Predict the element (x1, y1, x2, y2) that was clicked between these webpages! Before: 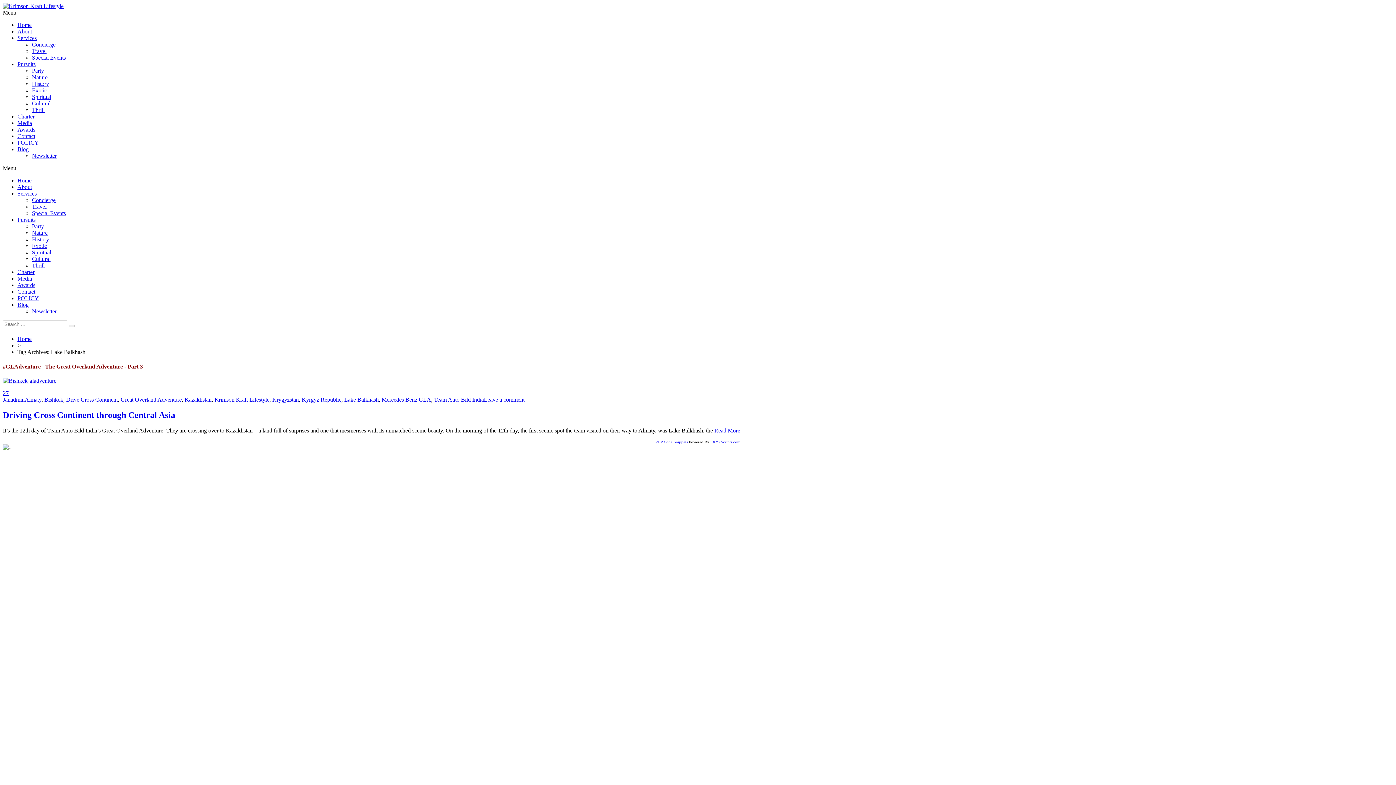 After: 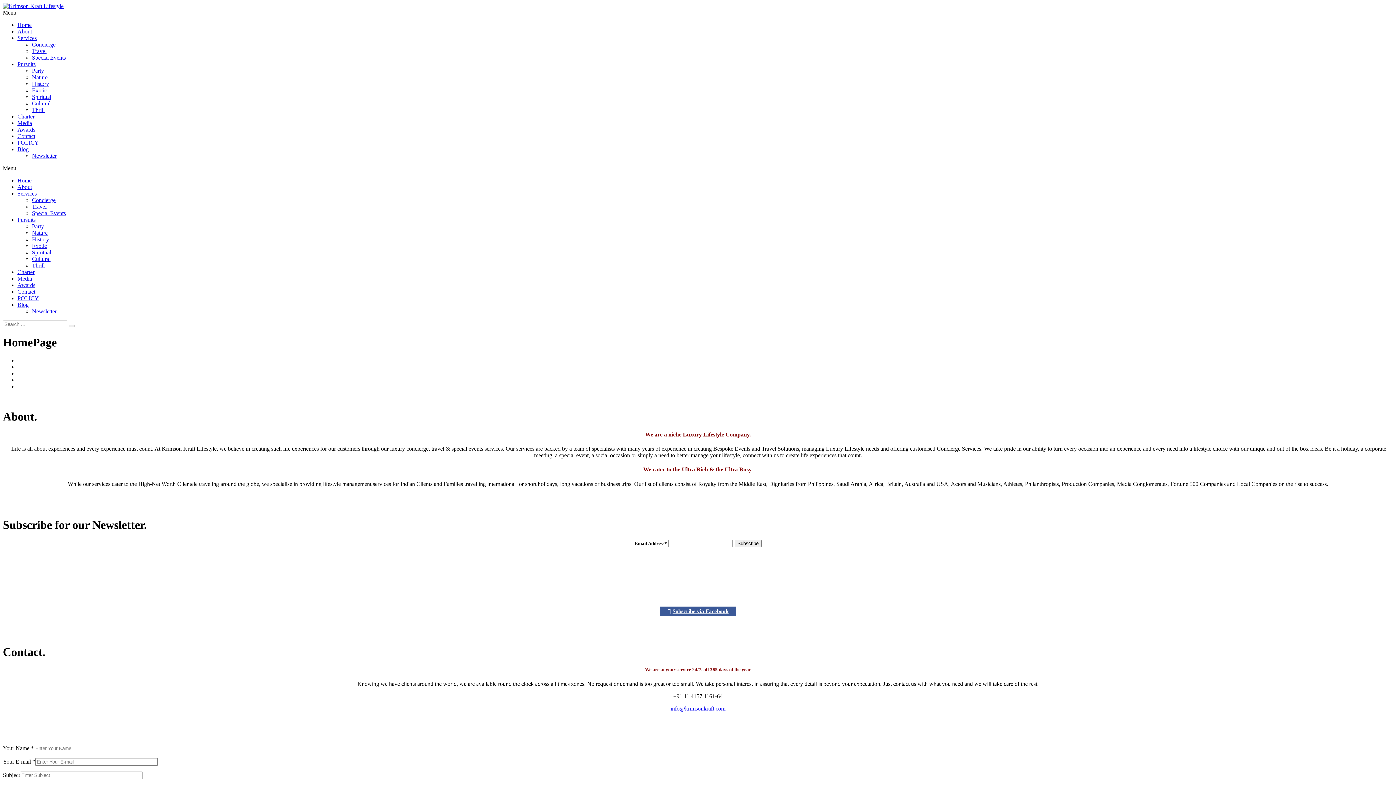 Action: label: Home bbox: (17, 177, 31, 183)